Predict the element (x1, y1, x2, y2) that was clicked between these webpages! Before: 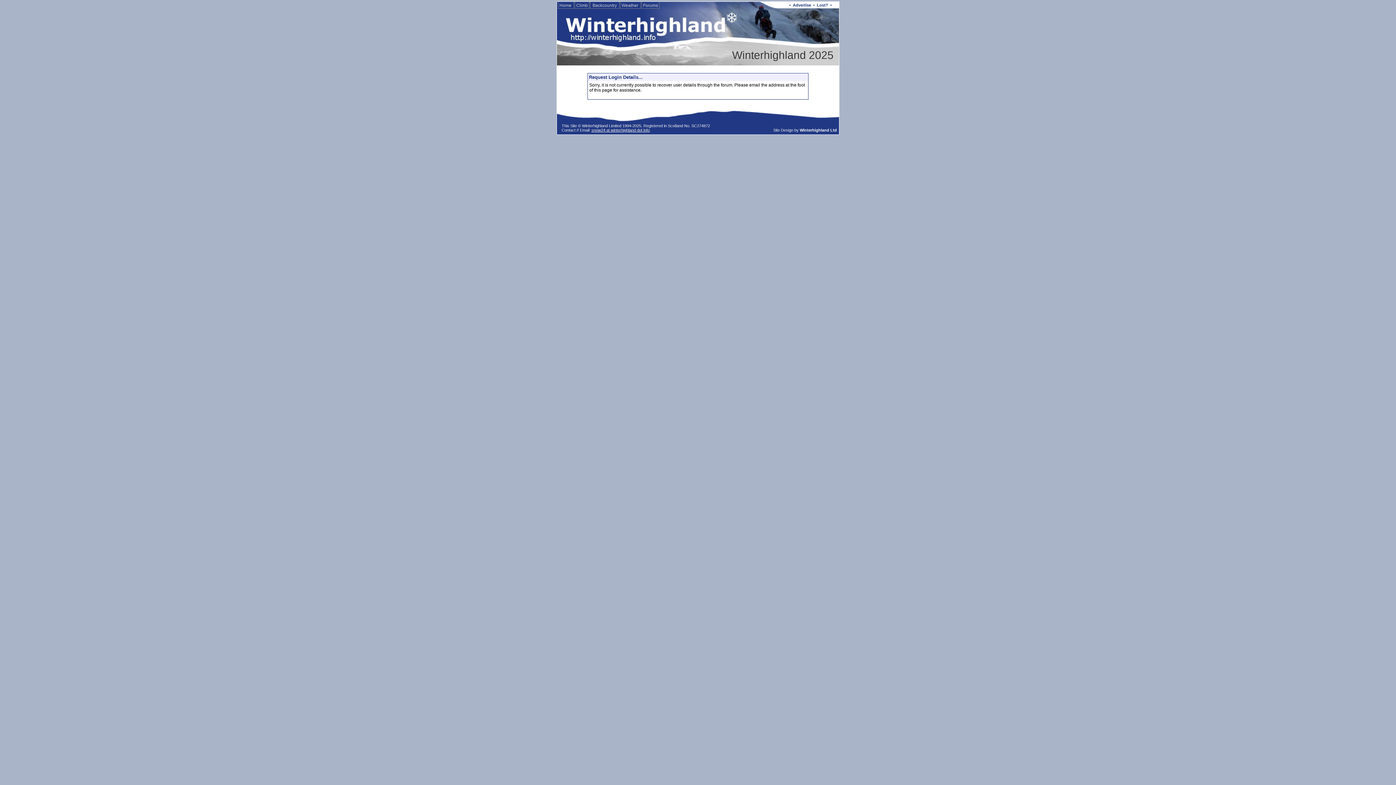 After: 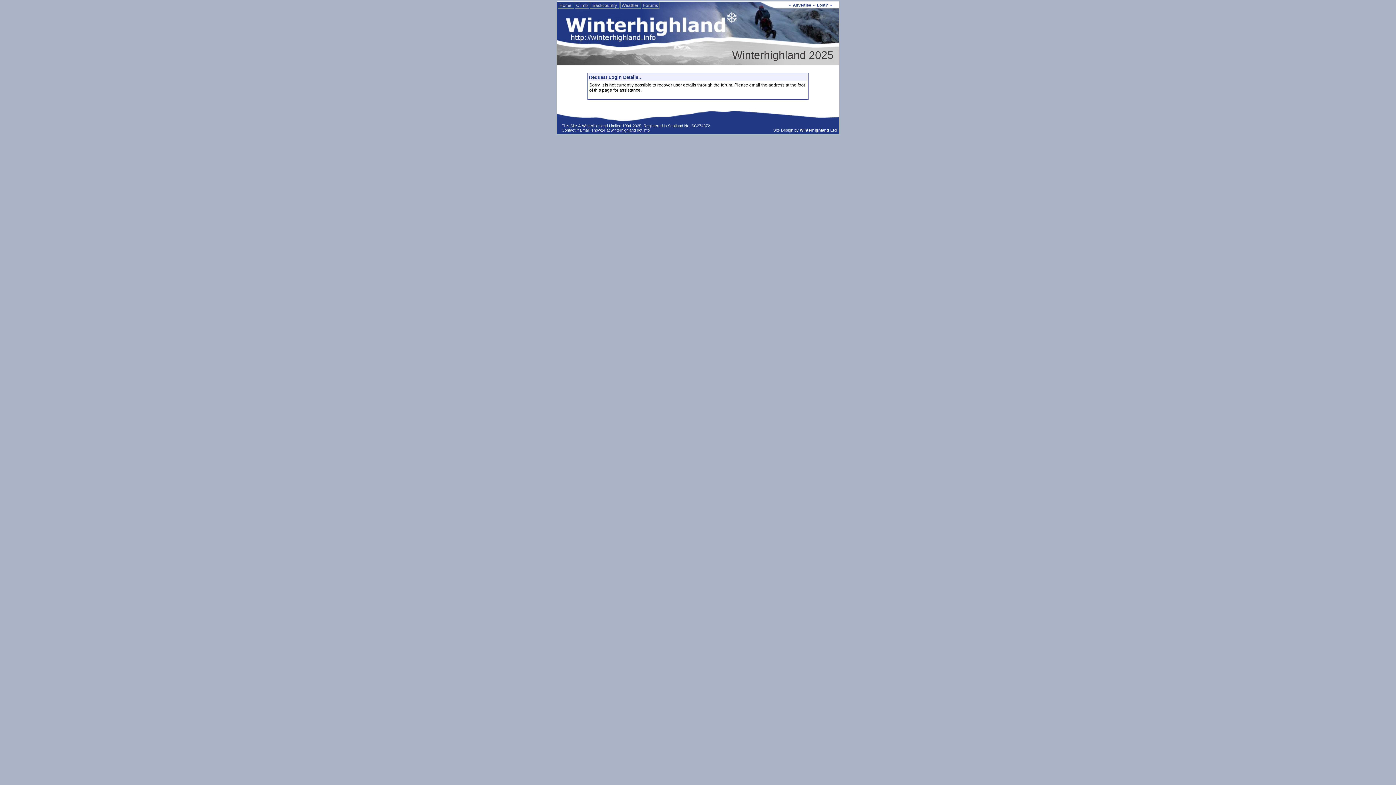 Action: label: • Advertise • Lost? •    
Home Climb Backcountry Weather Forums


Winterhighland 2025


Request Login Details...
Sorry, it is not currently possible to recover user details through the forum. Please email the address at the foot of this page for assistance.



 

This Site © Winterhighland Limited 1994-2025. Registered in Scotland No. SC274872
Contact // Email: snow24 at winterhighland dot info.
	 
Site Design by Winterhighland Ltd  bbox: (2, 1, 1393, 134)